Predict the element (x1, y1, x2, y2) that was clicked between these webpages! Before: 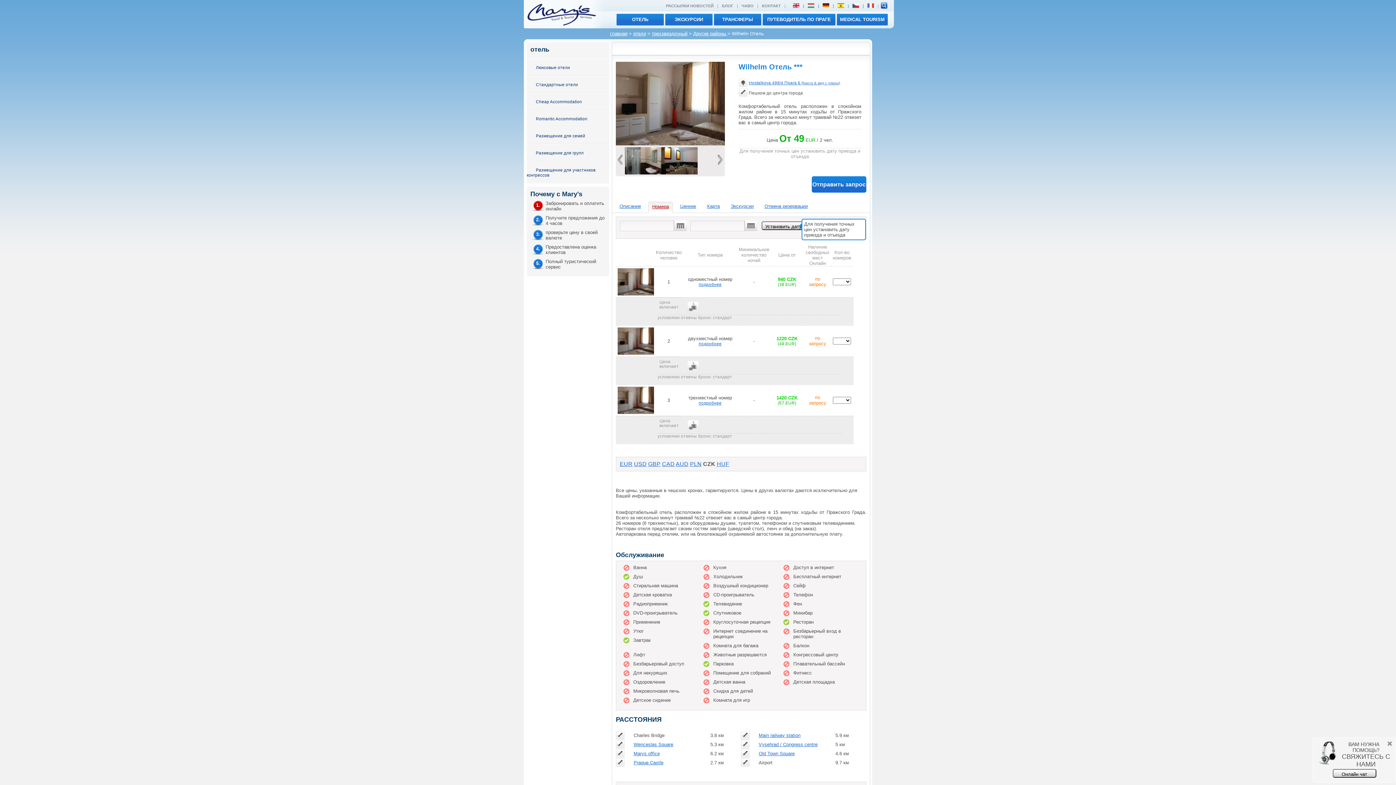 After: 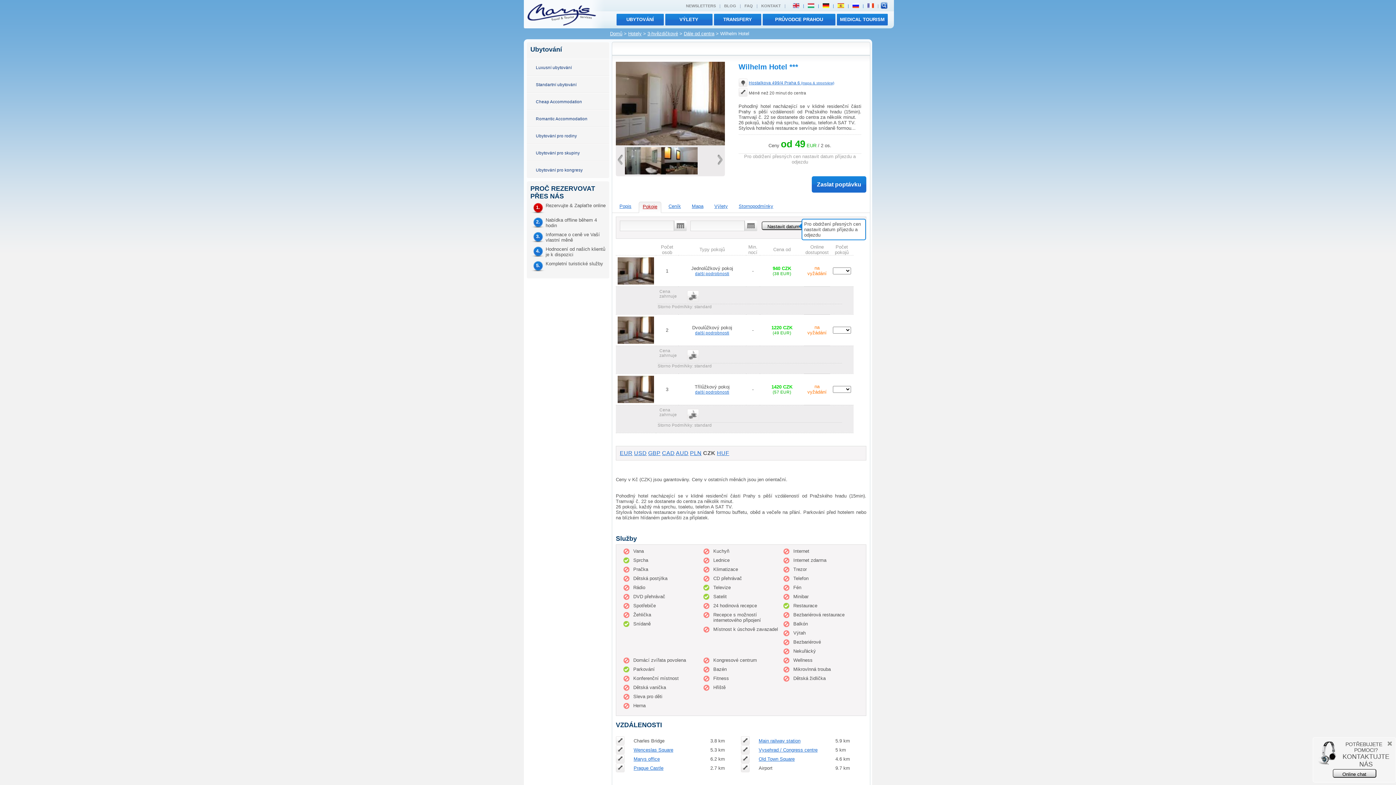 Action: bbox: (852, 4, 859, 8)